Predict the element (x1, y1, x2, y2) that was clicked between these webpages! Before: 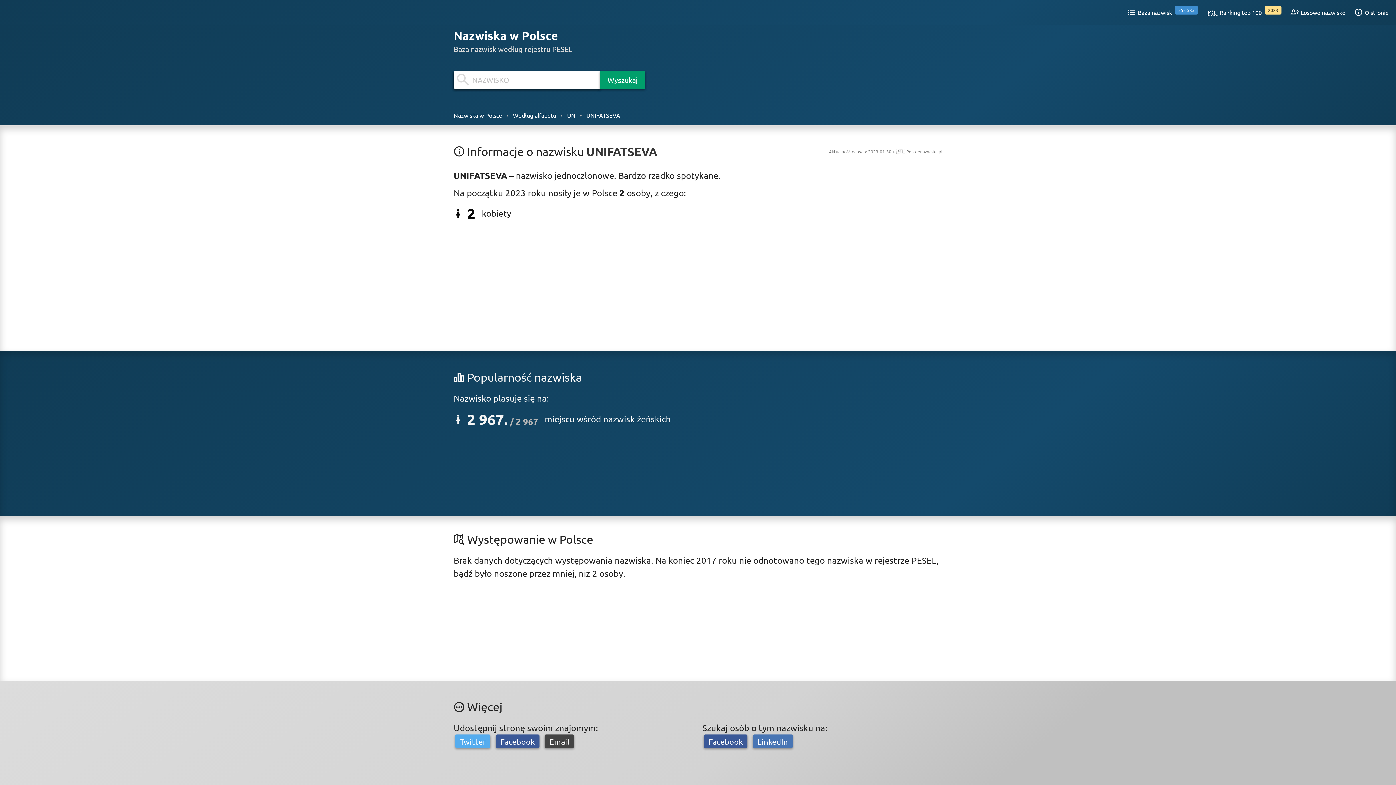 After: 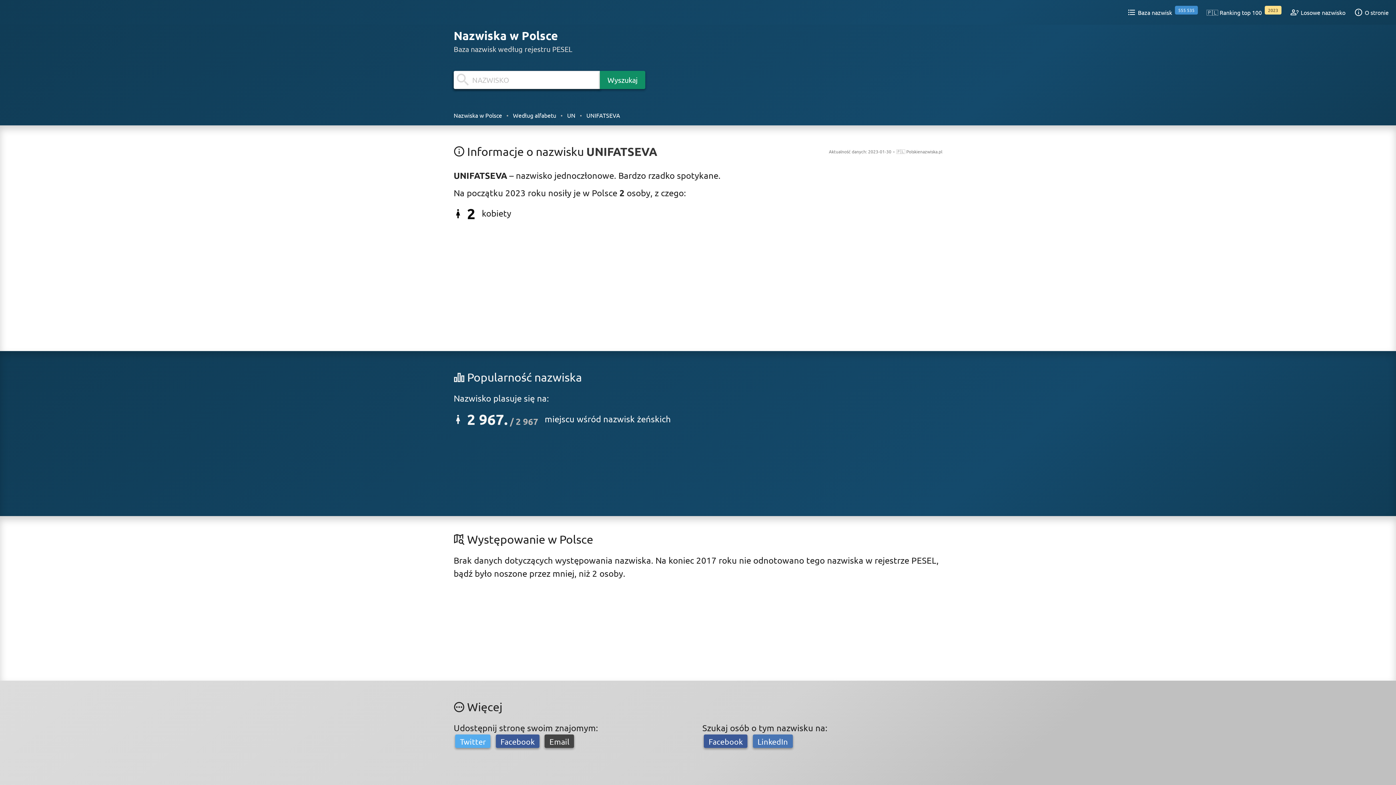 Action: label: Wyszukaj bbox: (600, 70, 645, 88)